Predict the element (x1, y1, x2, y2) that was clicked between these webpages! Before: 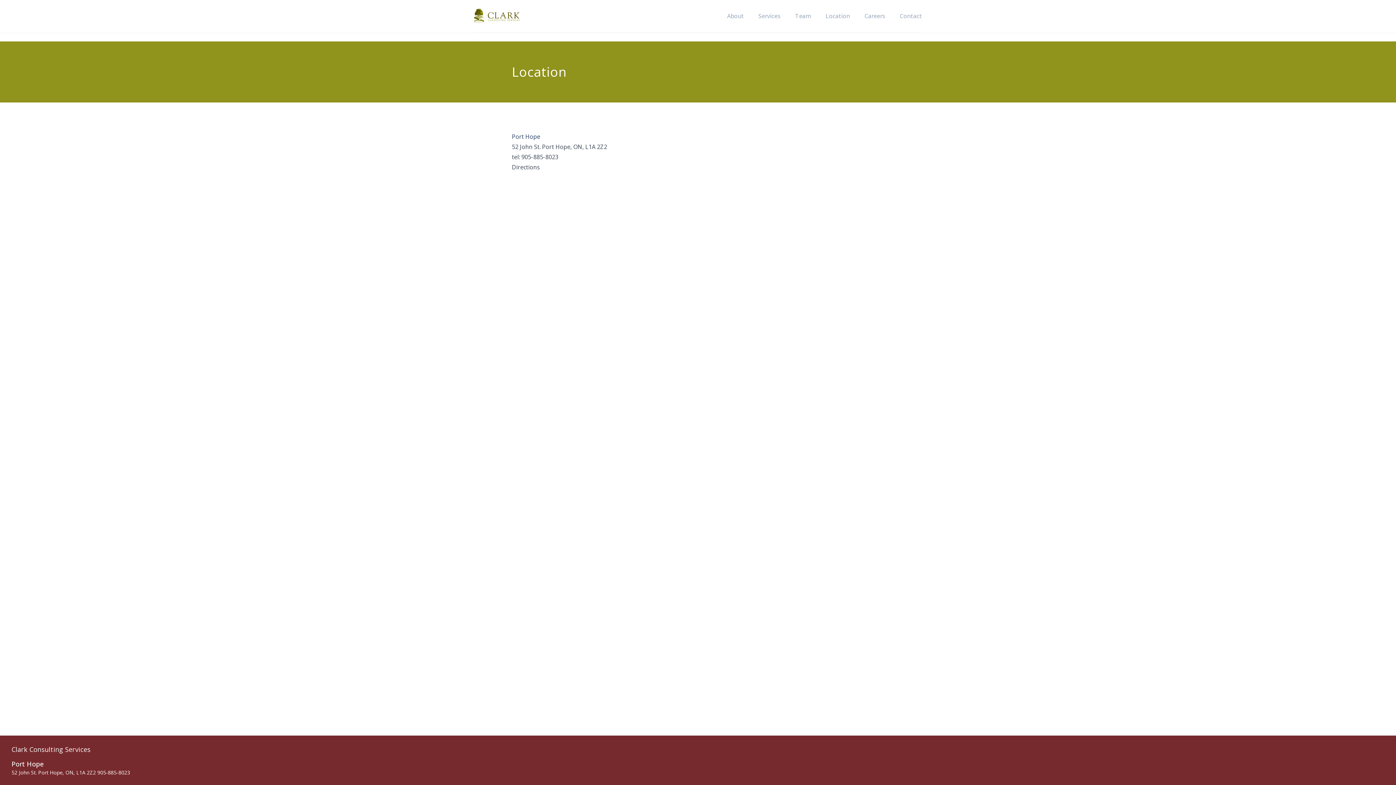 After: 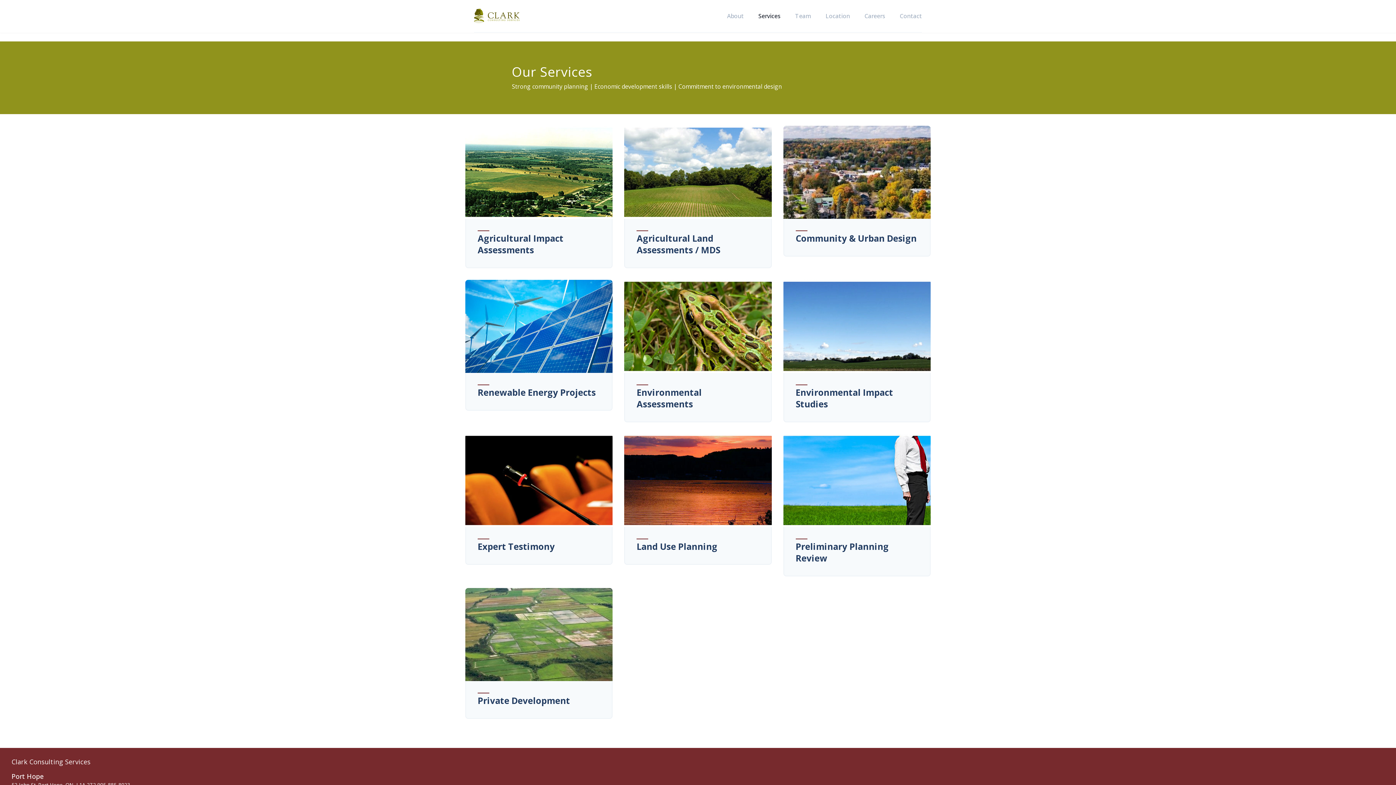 Action: label: Services bbox: (758, 11, 780, 20)